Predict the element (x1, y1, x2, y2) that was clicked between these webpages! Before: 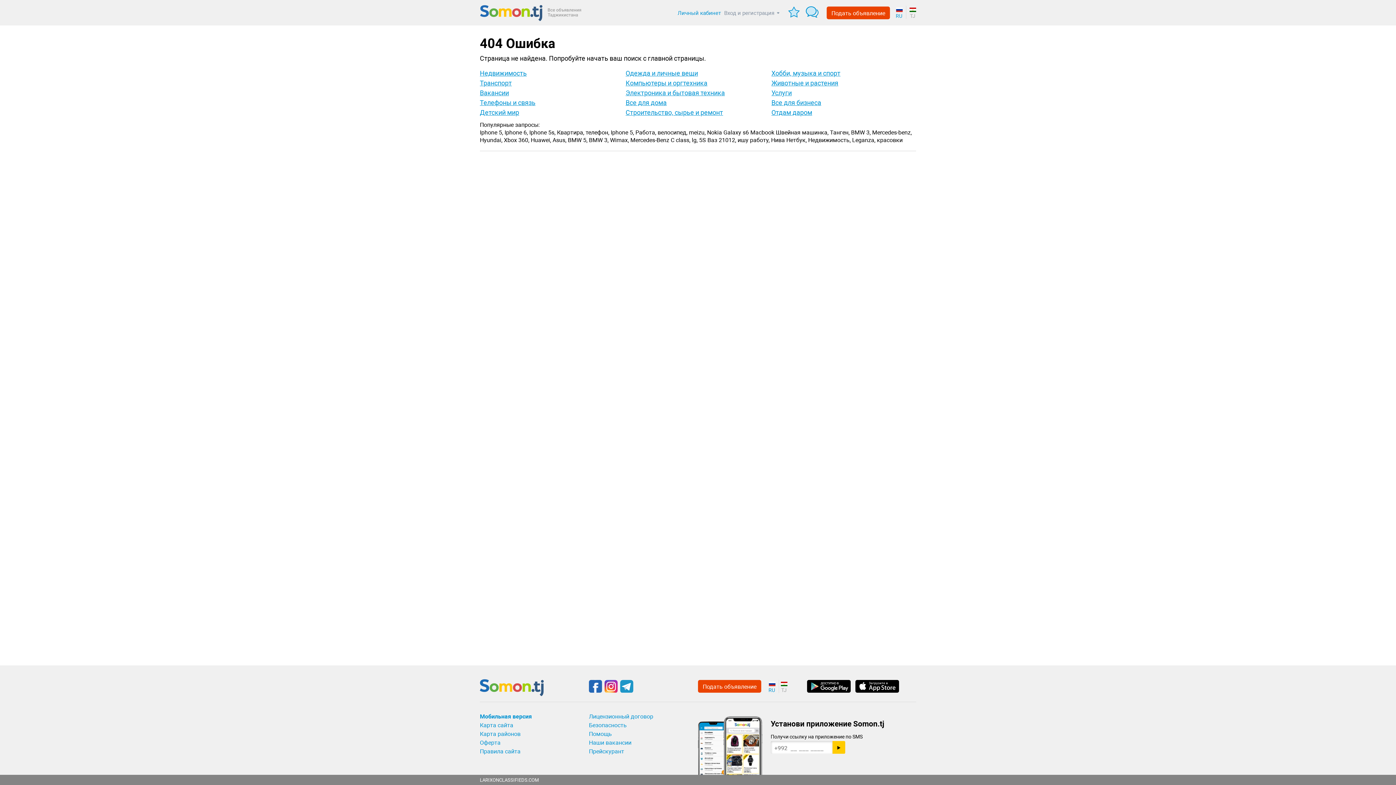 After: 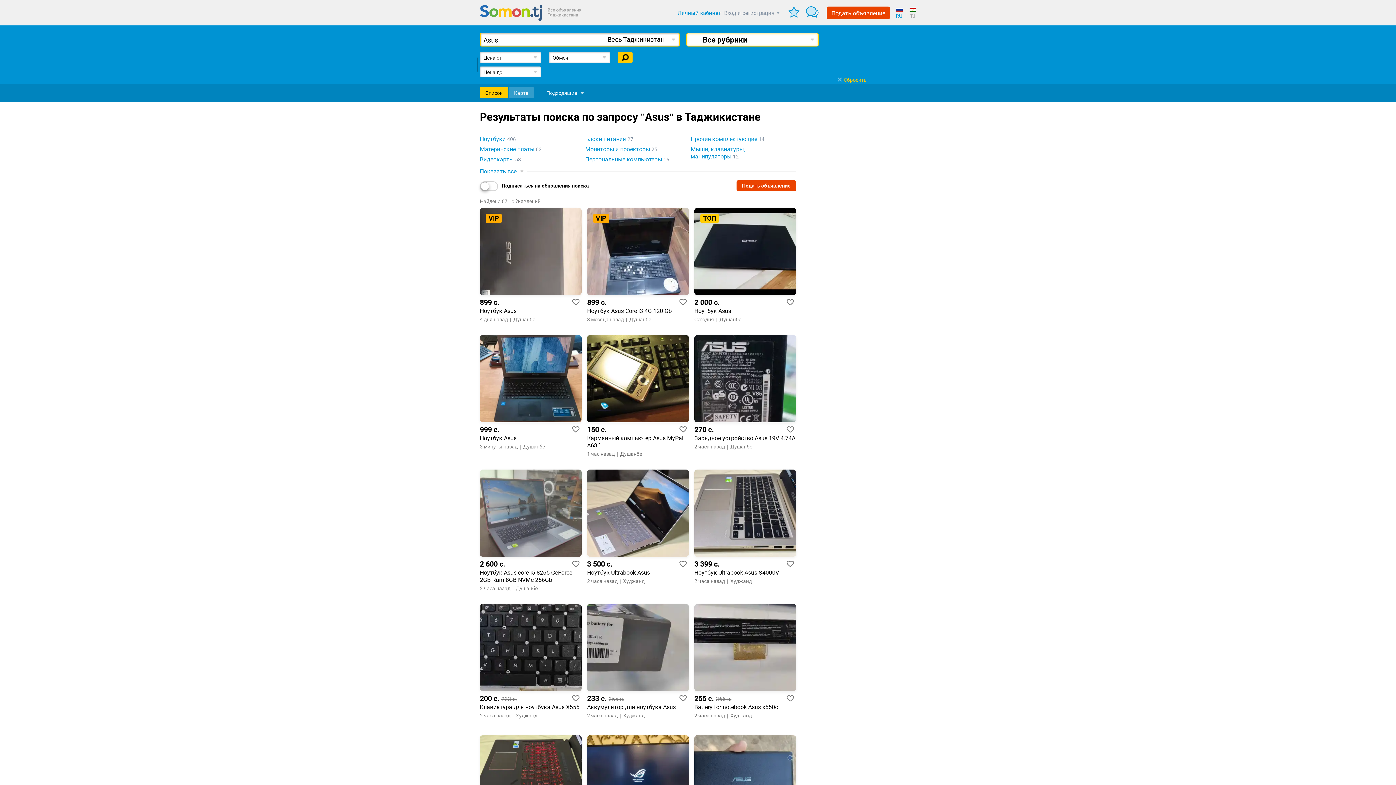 Action: bbox: (552, 136, 566, 143) label: Asus,